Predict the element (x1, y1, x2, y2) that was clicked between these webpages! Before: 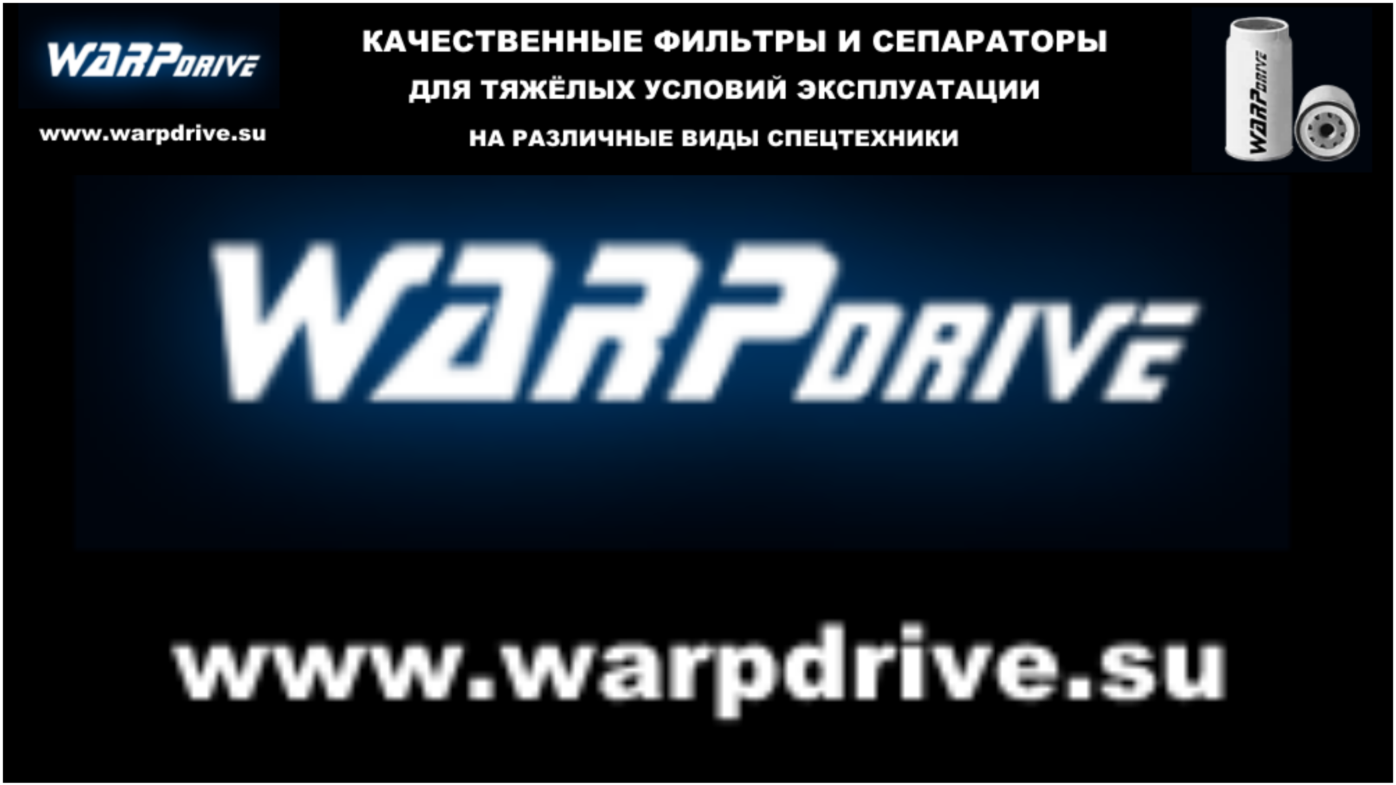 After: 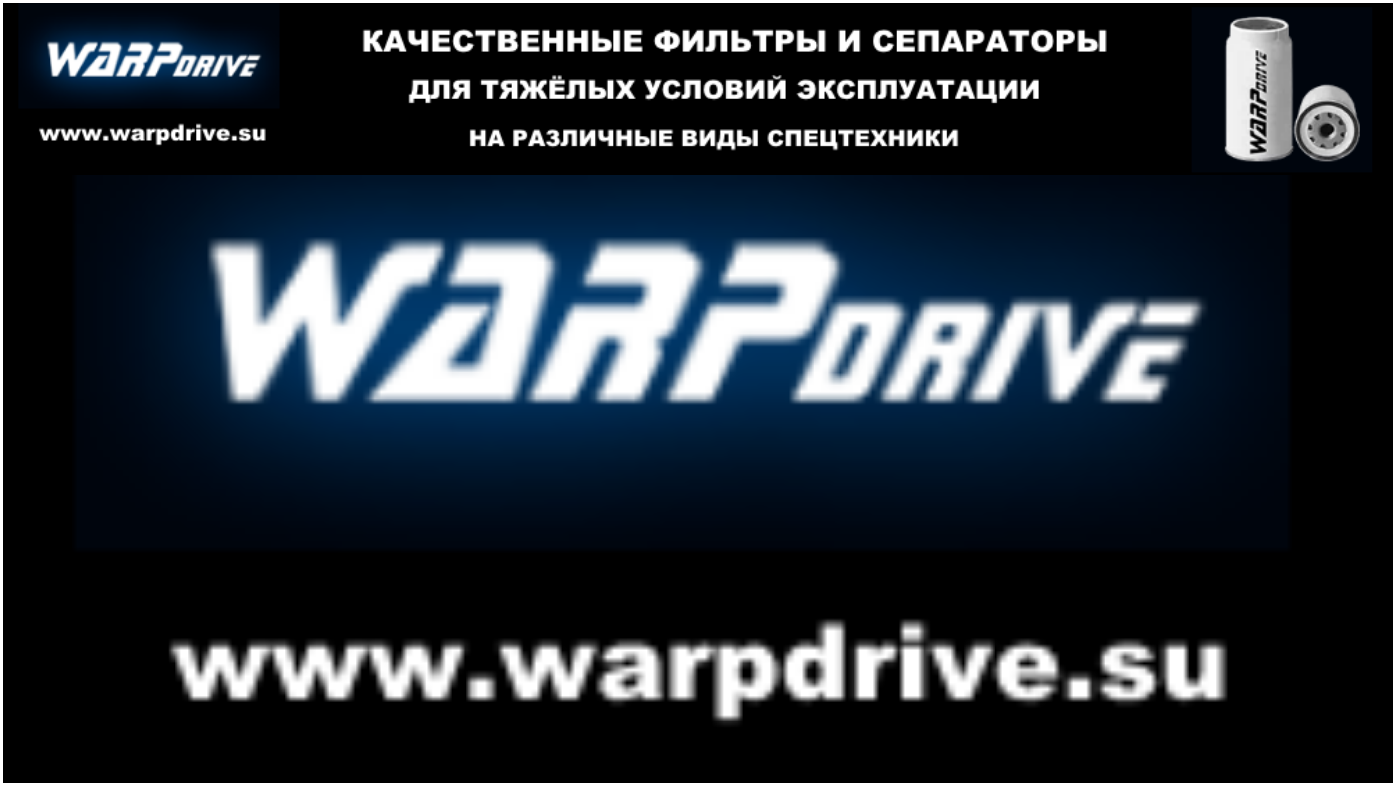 Action: bbox: (2, 778, 1393, 784)